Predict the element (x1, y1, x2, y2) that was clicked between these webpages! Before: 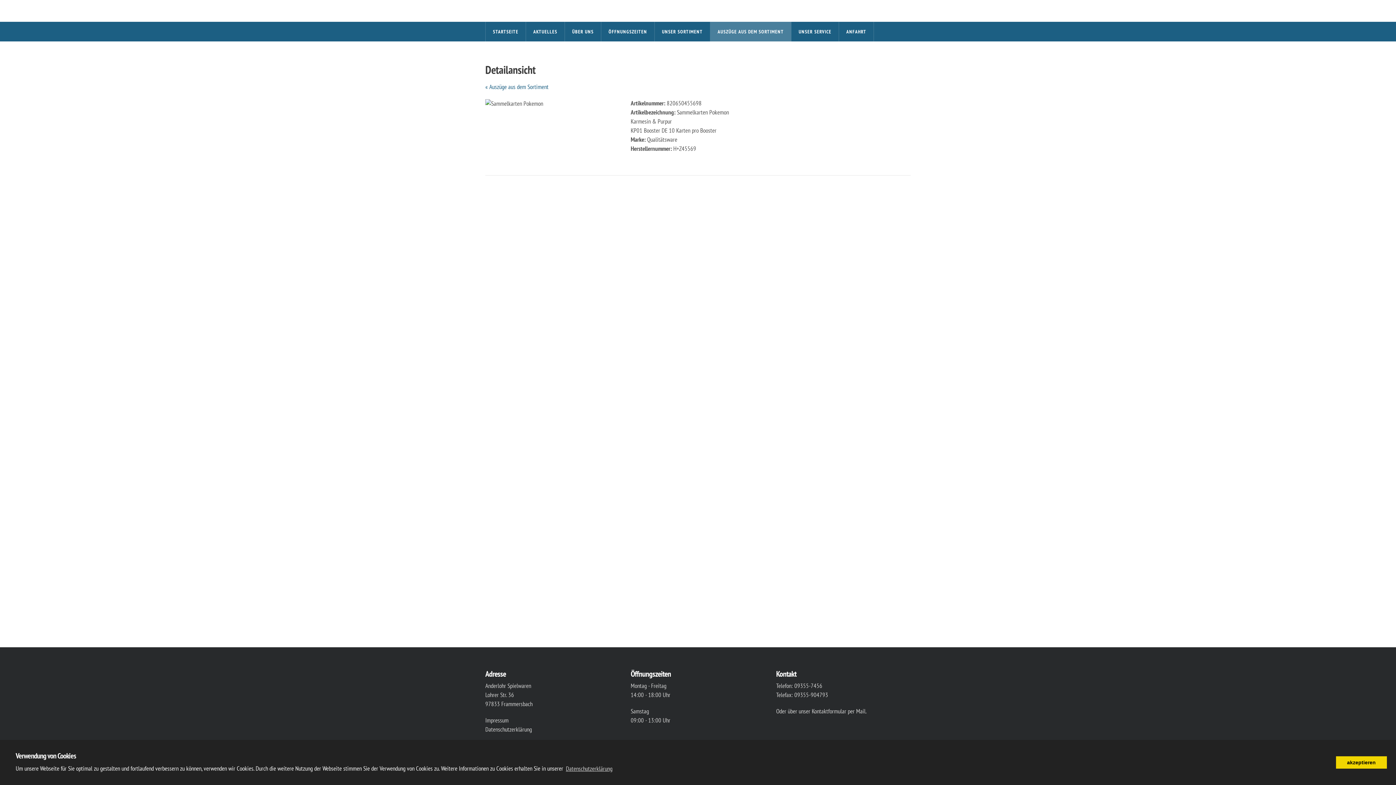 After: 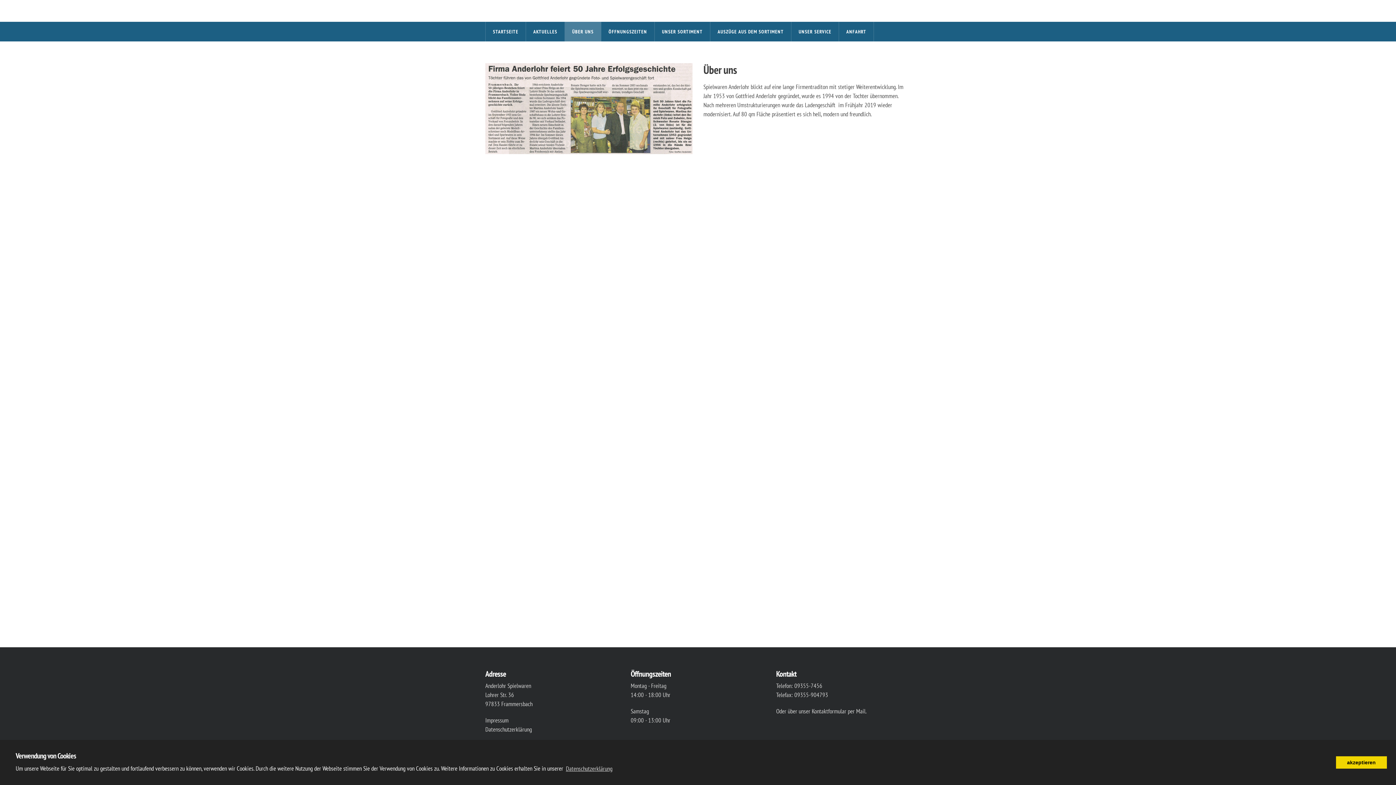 Action: label: ÜBER UNS bbox: (565, 21, 601, 41)